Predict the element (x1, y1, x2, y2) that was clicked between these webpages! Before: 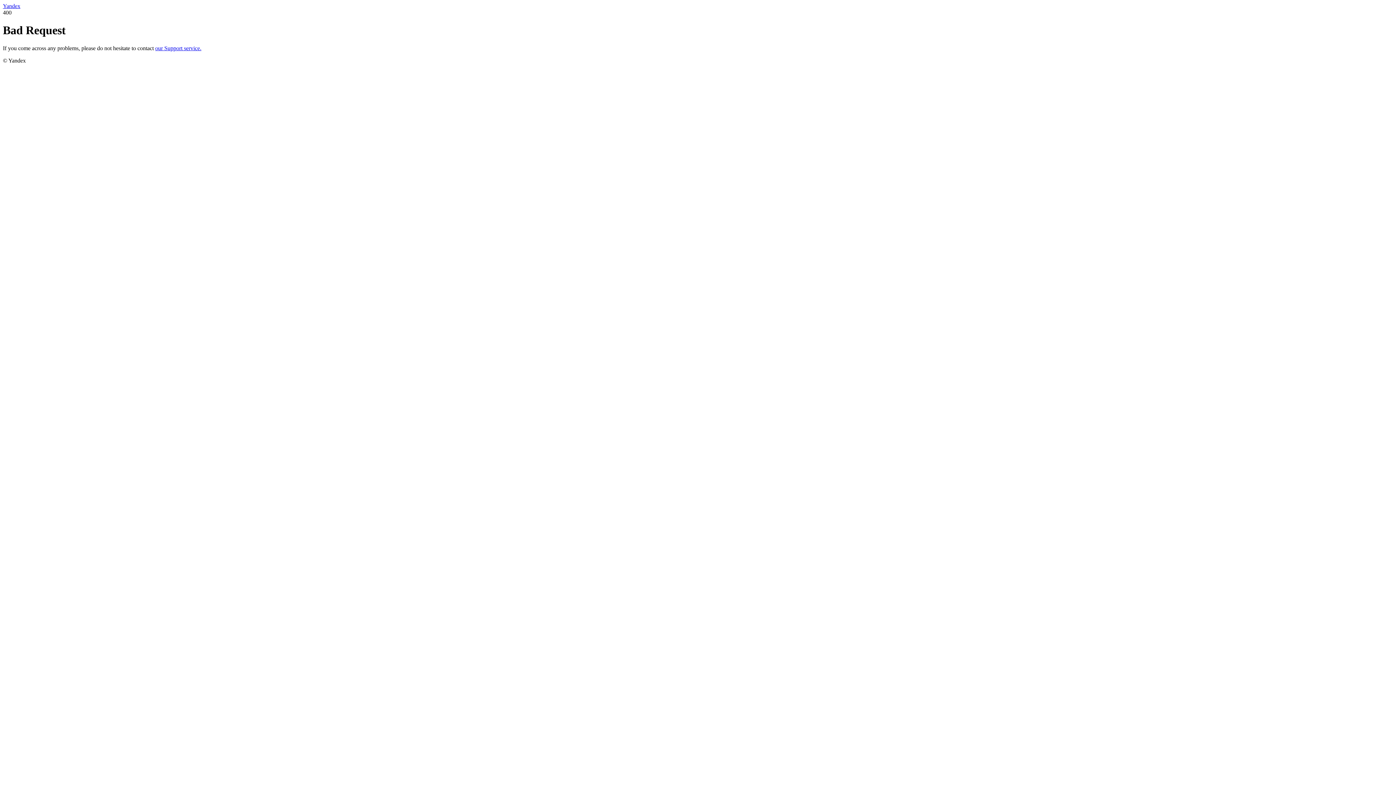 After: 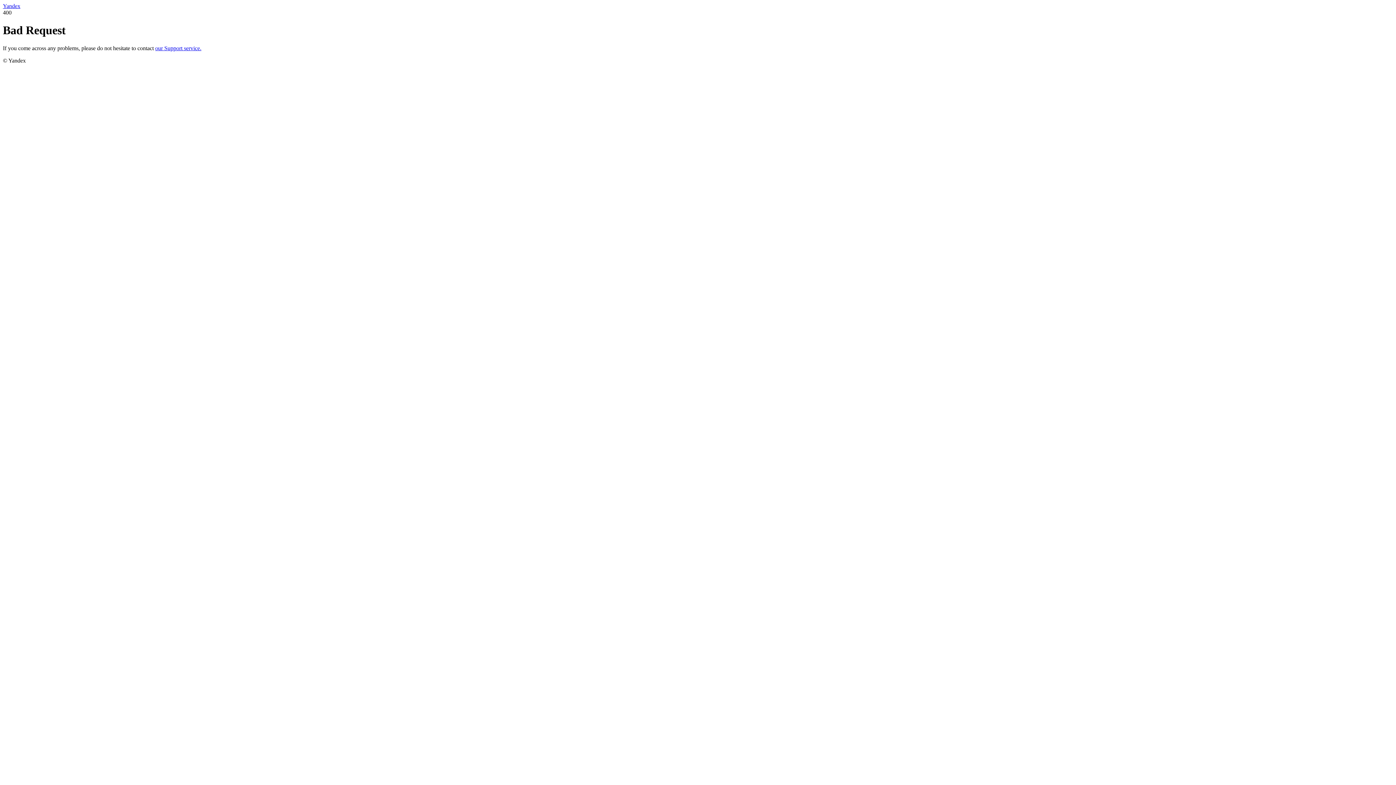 Action: label: our Support service. bbox: (155, 45, 201, 51)